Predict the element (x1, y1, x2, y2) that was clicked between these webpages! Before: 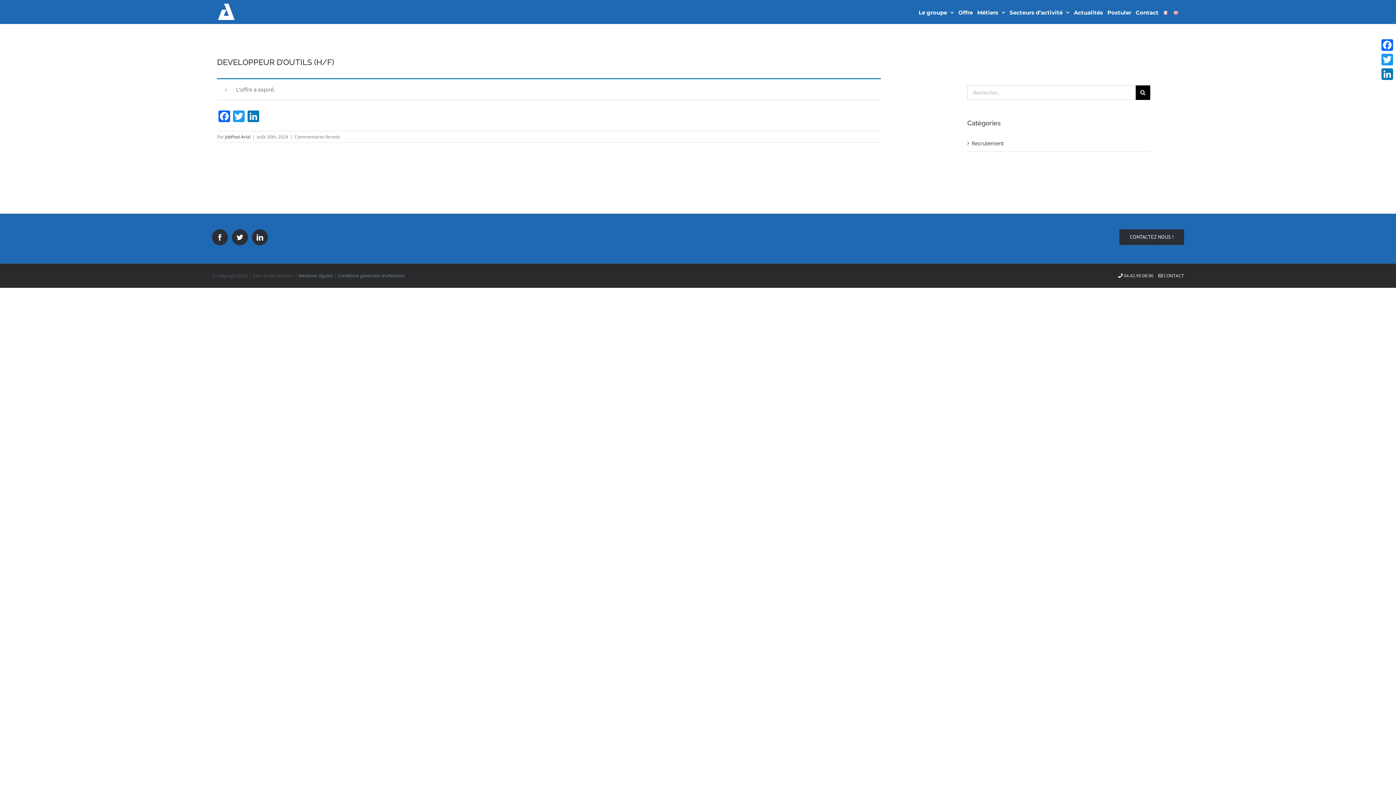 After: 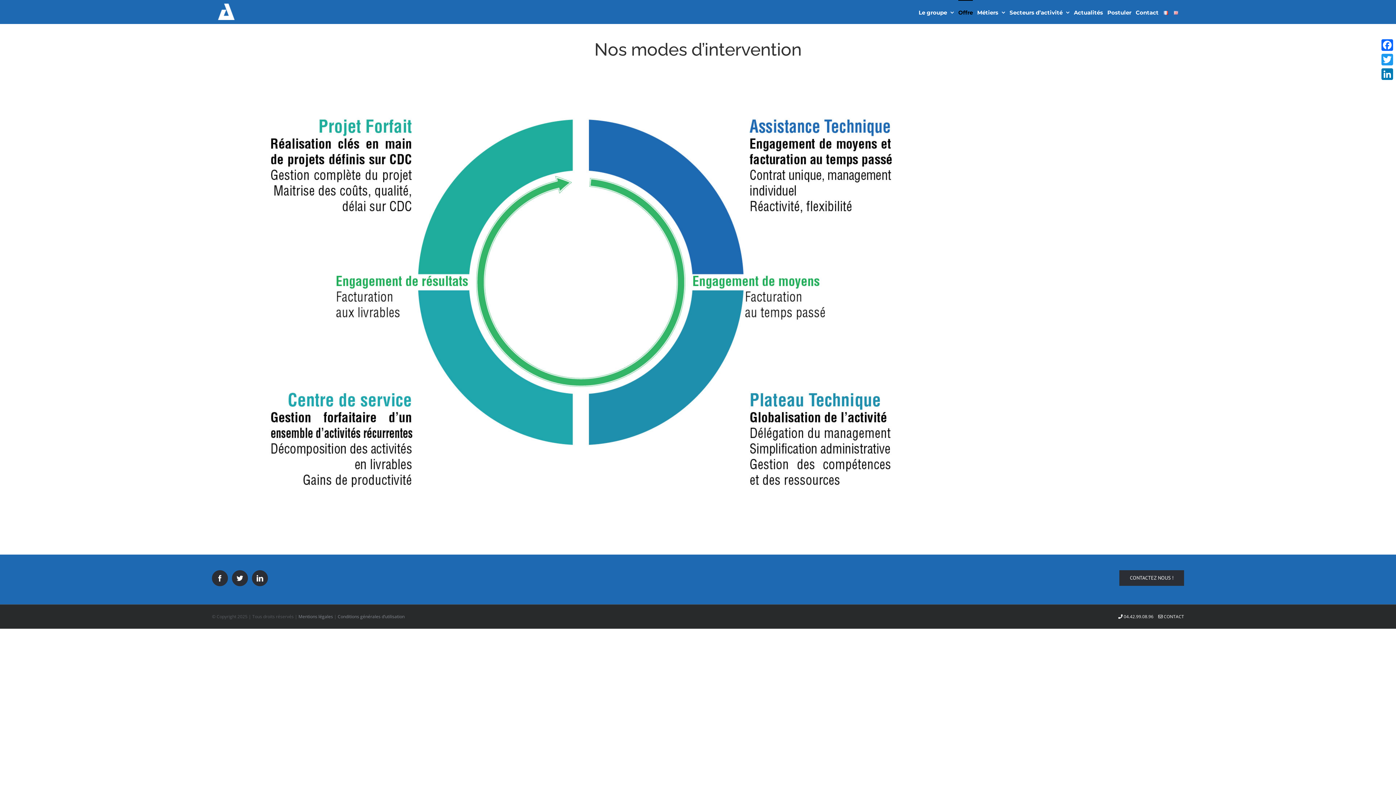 Action: label: Offre bbox: (958, 0, 973, 24)